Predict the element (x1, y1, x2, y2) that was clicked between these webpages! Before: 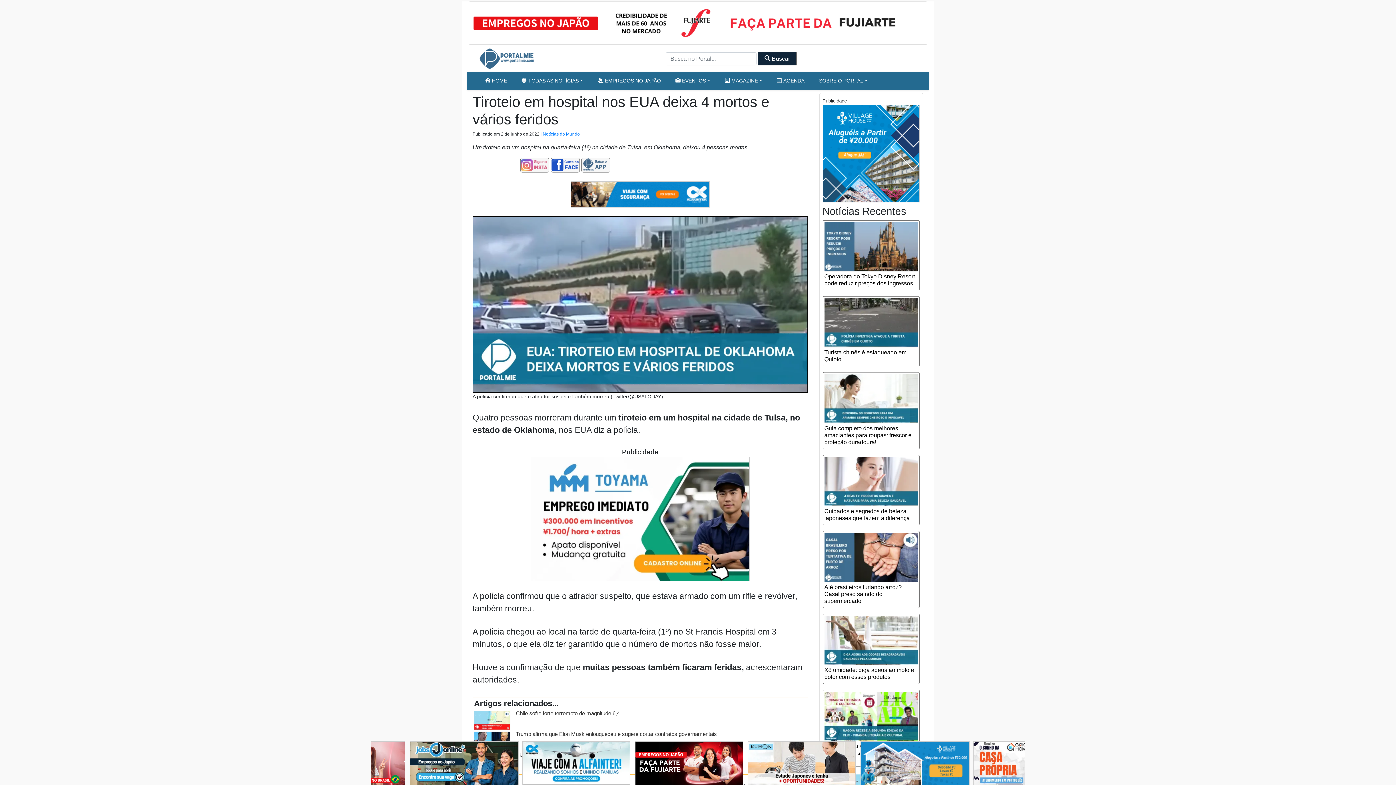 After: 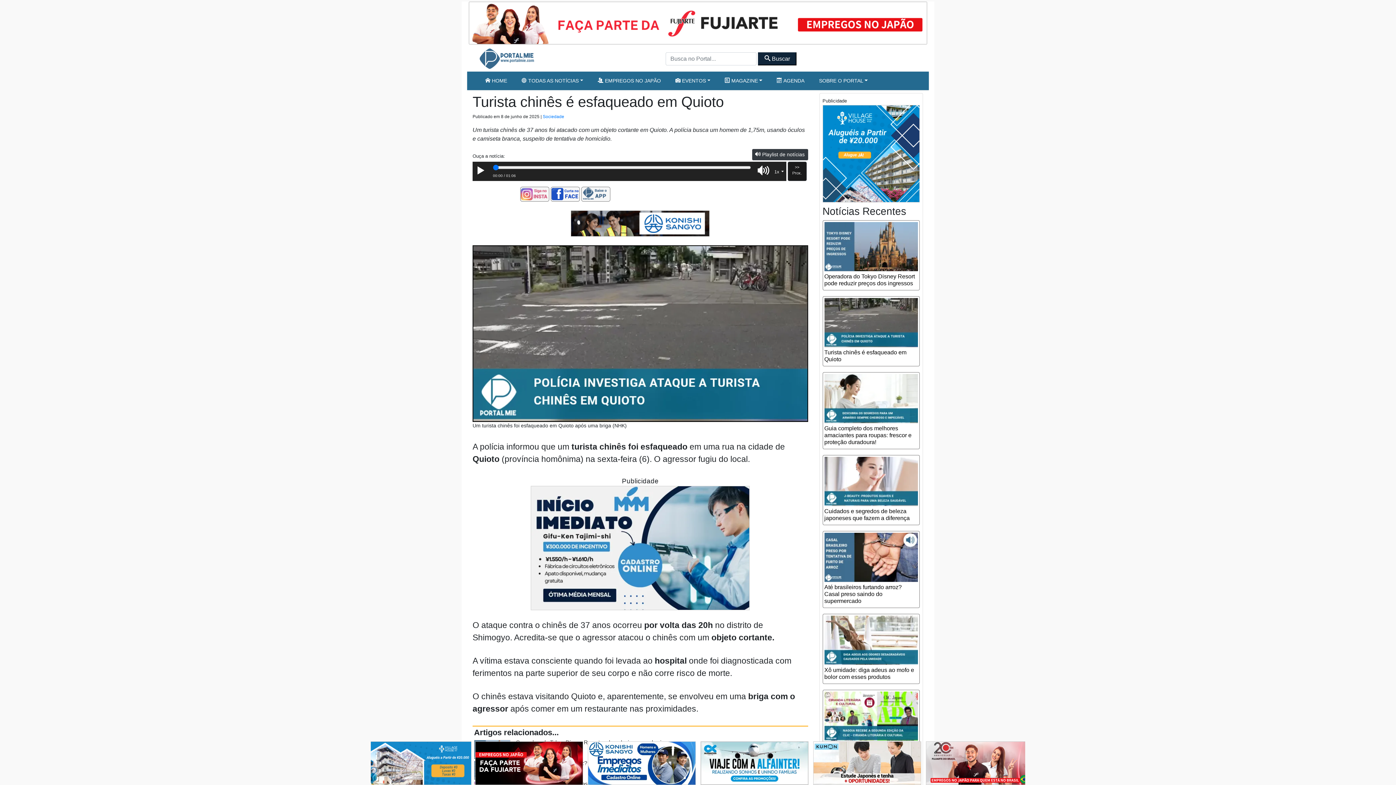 Action: bbox: (824, 298, 918, 347)